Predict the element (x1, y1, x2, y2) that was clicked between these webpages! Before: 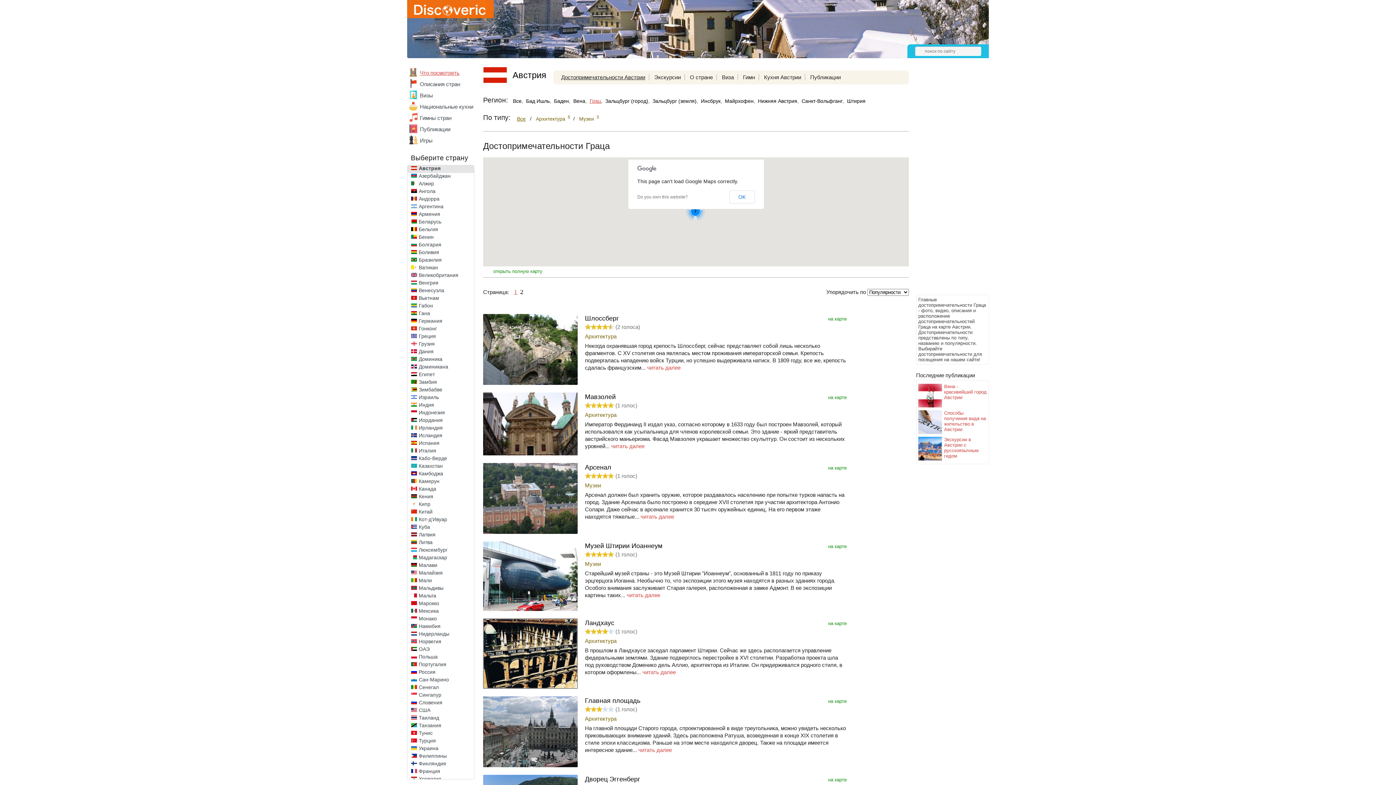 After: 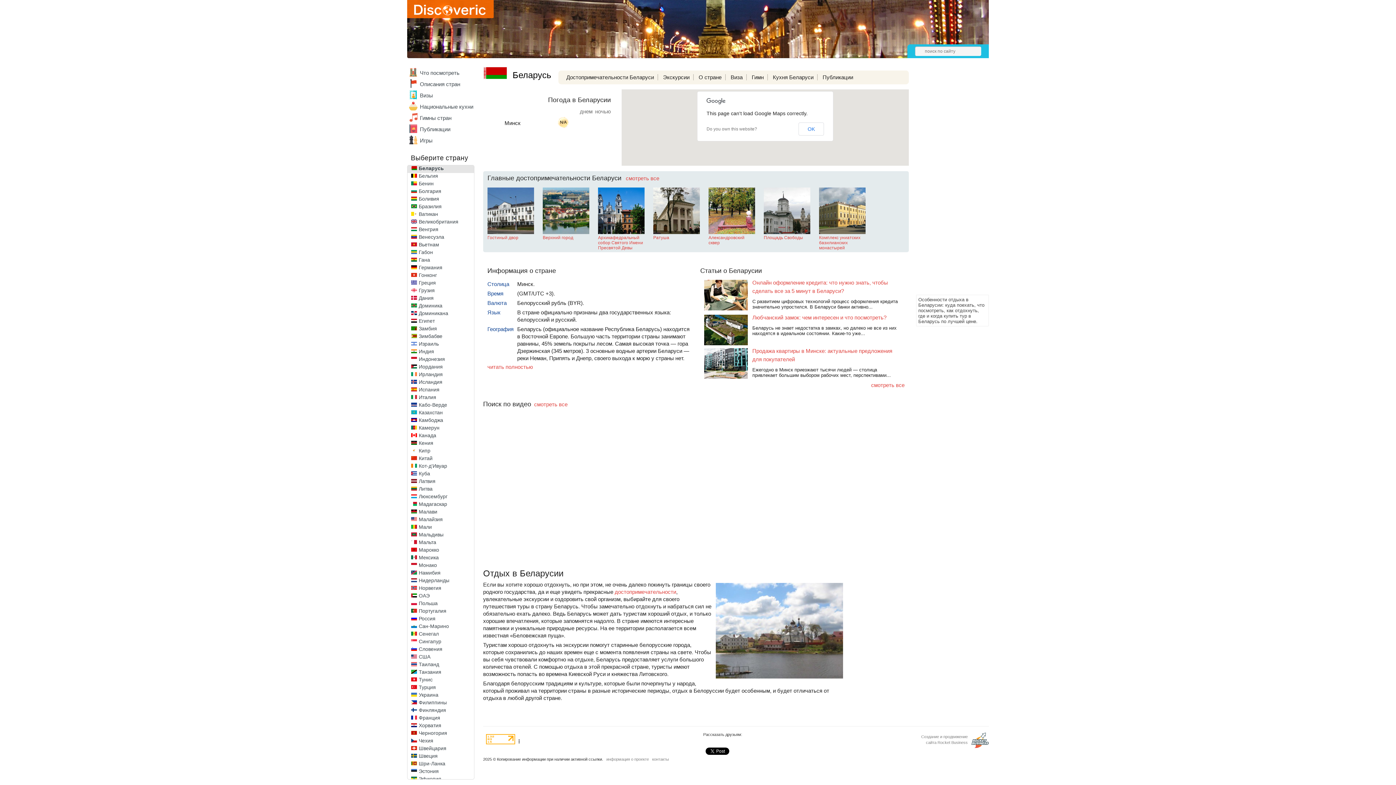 Action: bbox: (411, 218, 418, 224)